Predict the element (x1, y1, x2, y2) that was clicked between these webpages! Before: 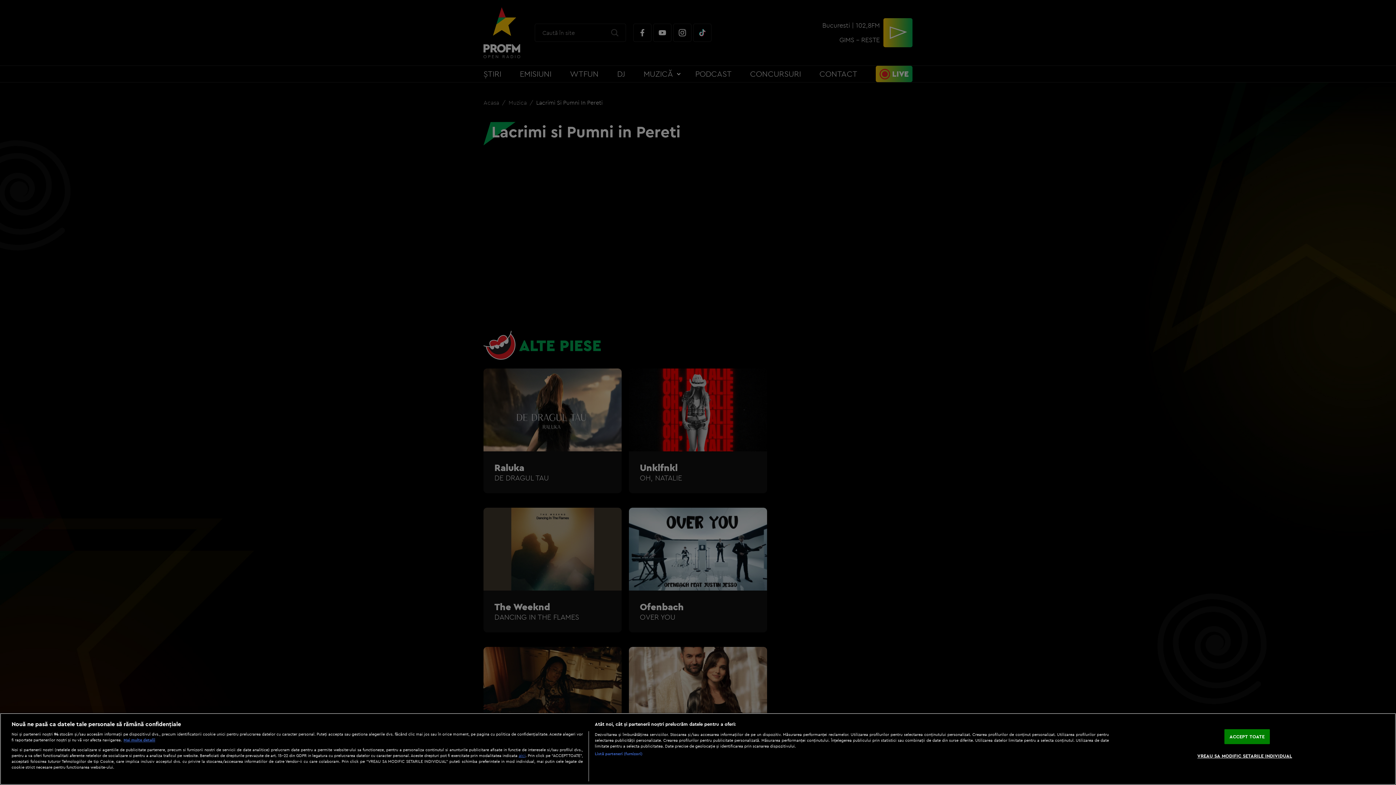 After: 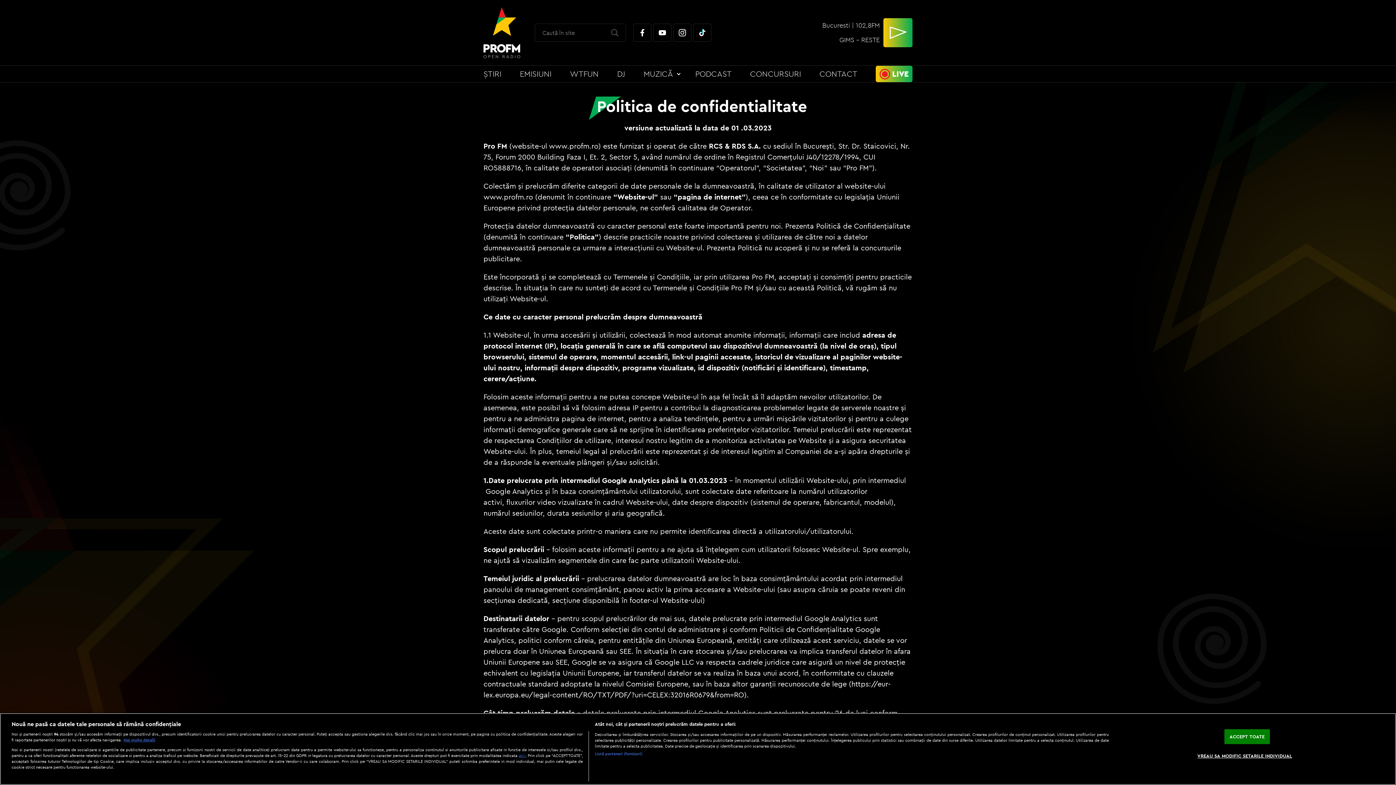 Action: label: aici bbox: (518, 753, 525, 758)